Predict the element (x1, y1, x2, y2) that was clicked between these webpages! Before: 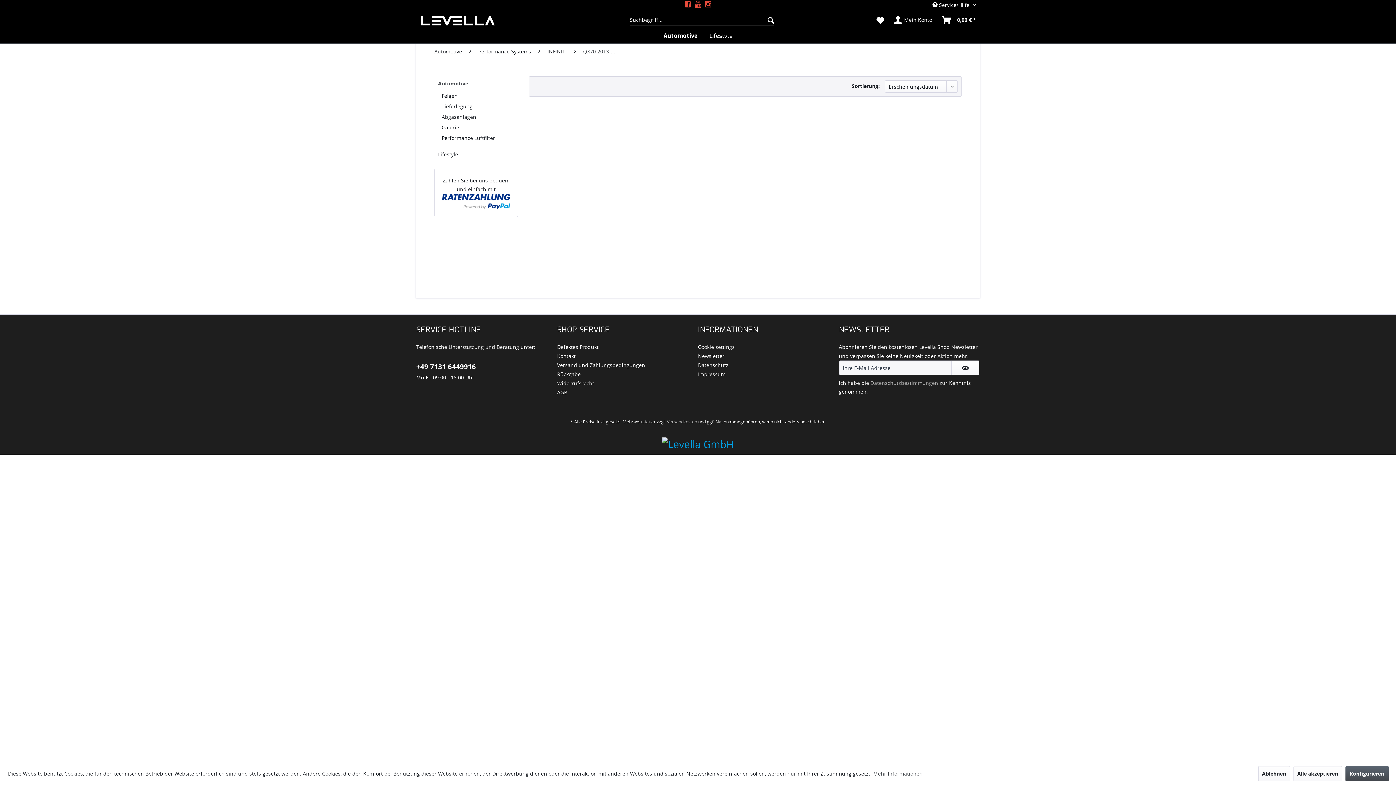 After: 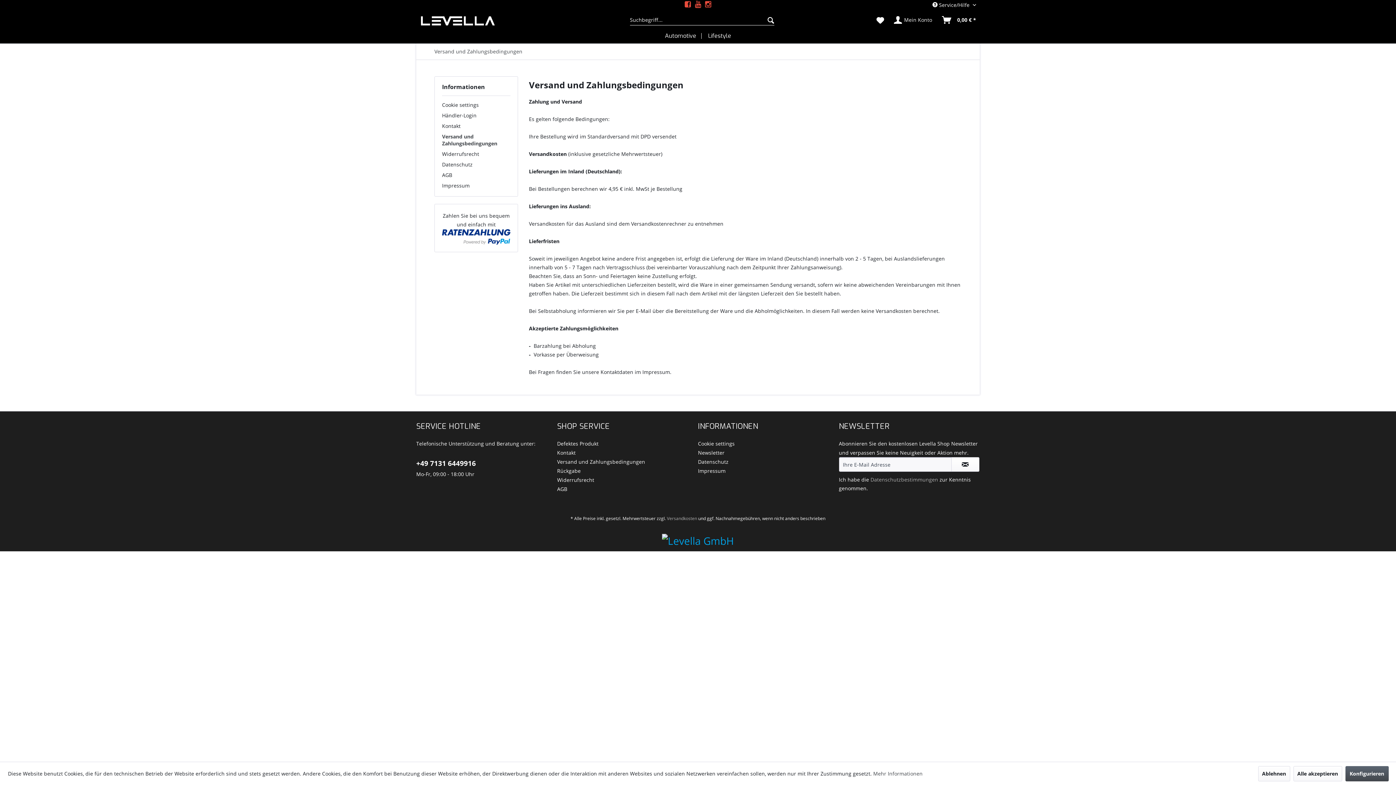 Action: bbox: (667, 419, 697, 425) label: Versandkosten